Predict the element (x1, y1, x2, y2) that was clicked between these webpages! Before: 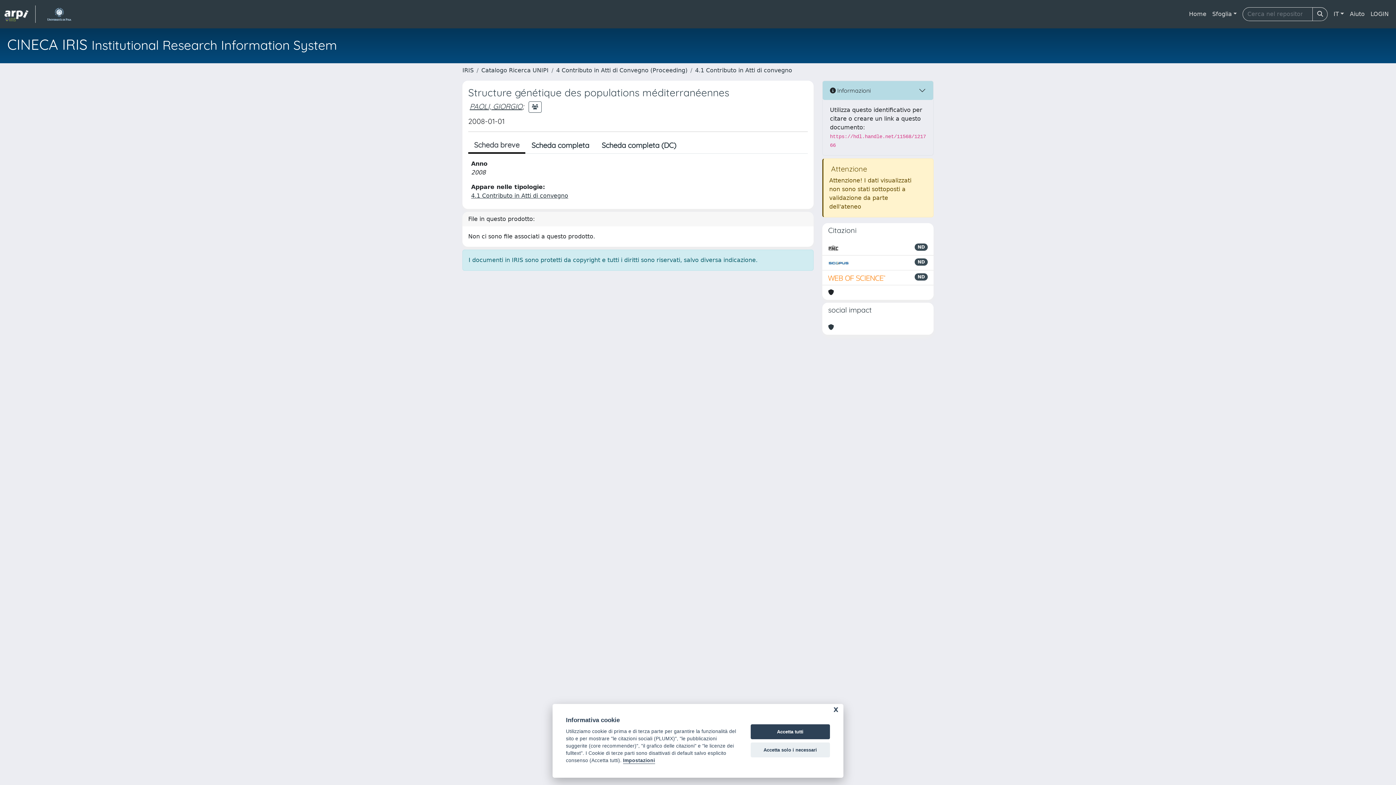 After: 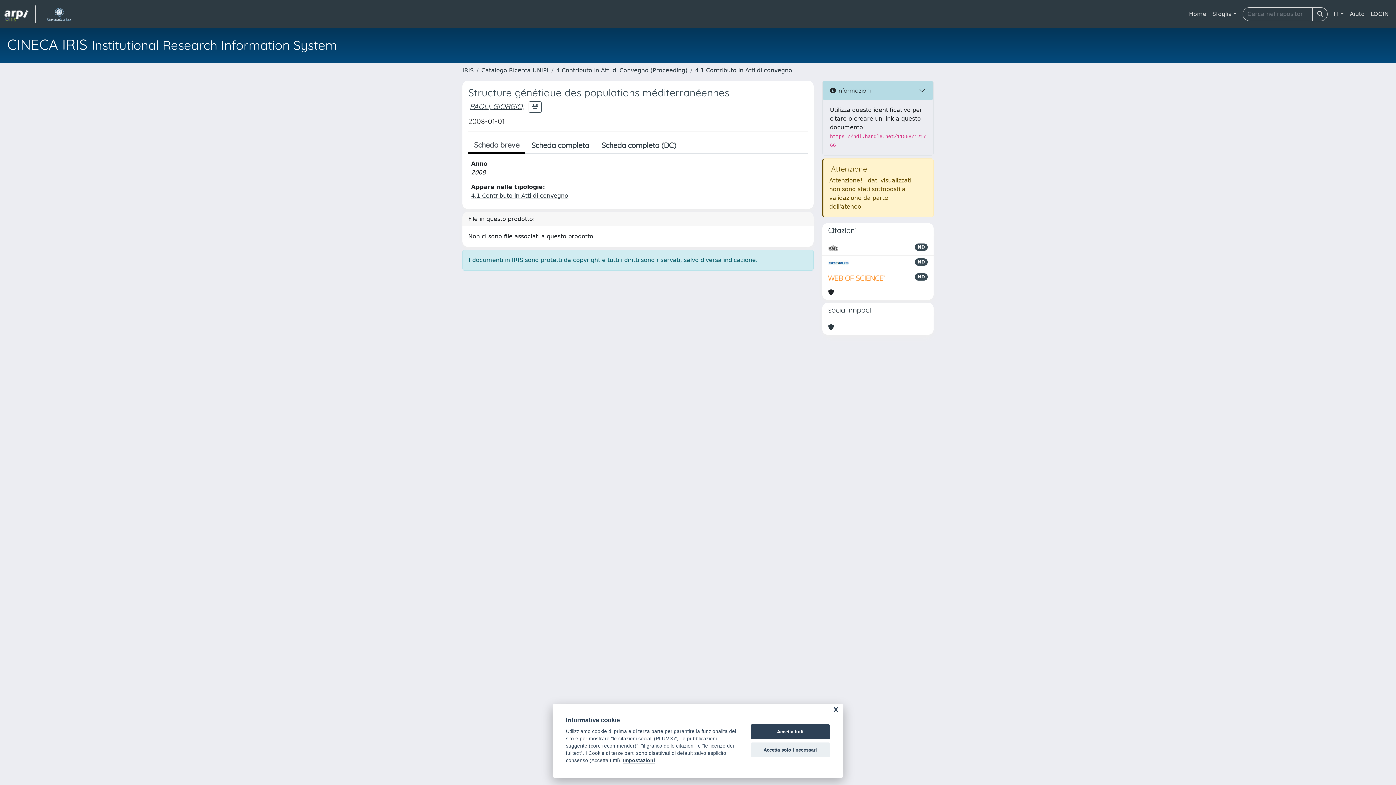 Action: bbox: (828, 258, 849, 267)